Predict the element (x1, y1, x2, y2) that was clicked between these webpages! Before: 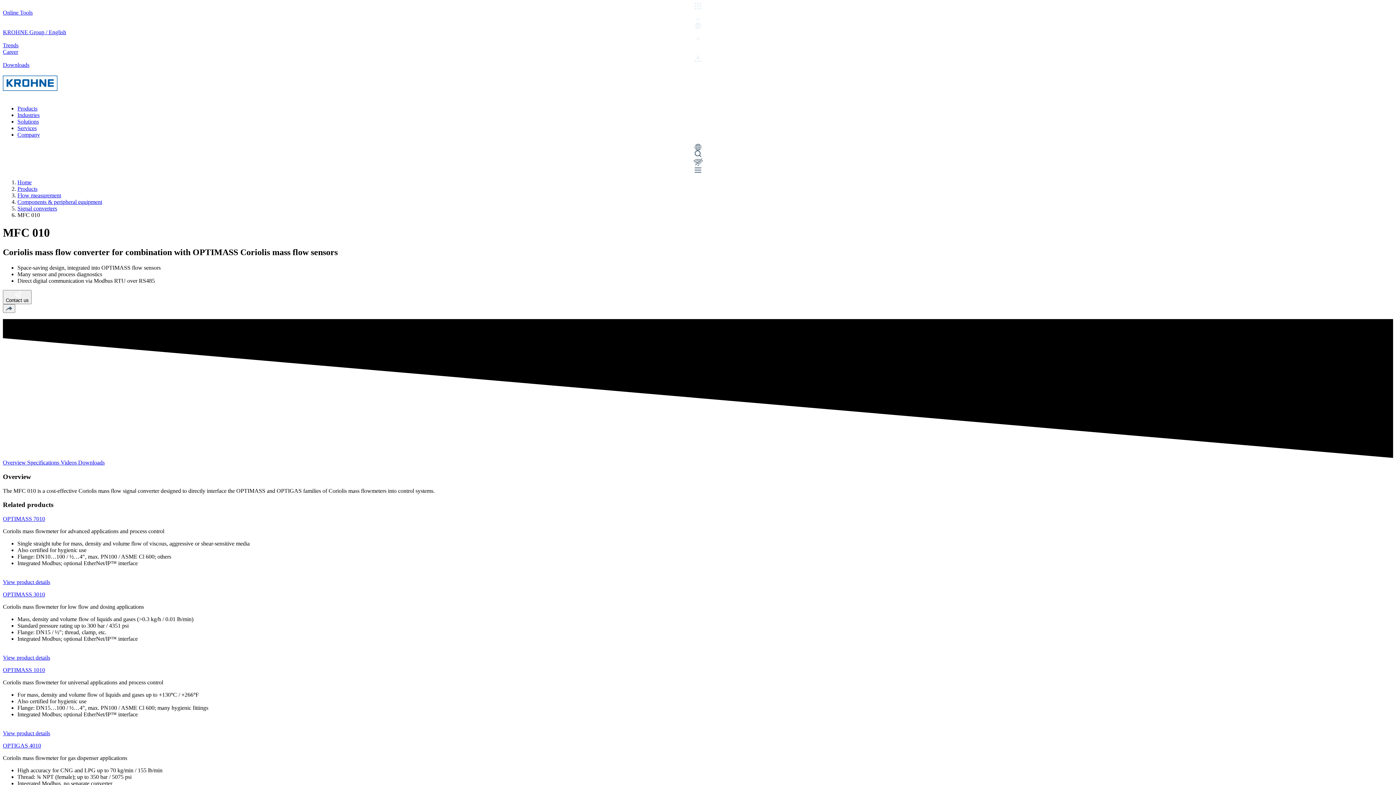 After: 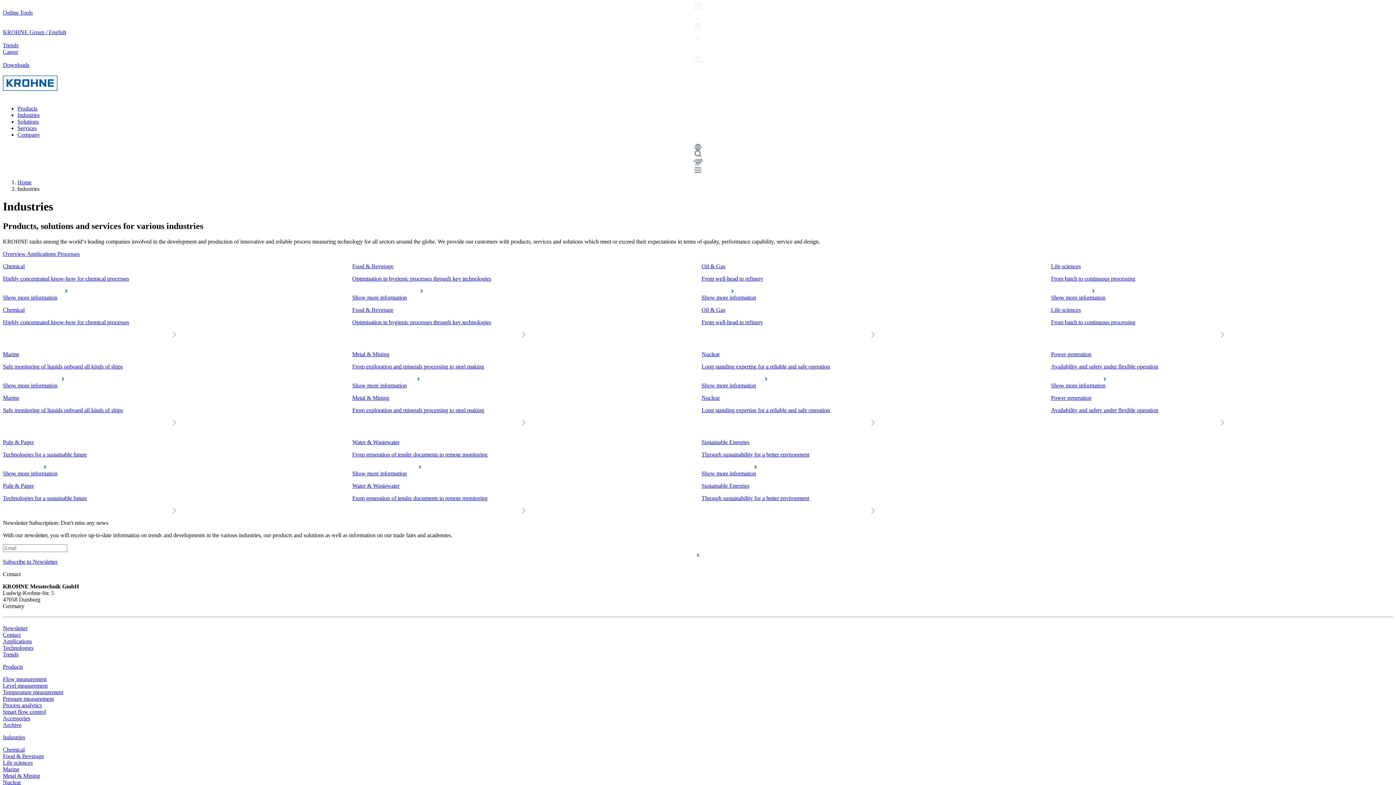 Action: label: Industries bbox: (17, 112, 39, 118)